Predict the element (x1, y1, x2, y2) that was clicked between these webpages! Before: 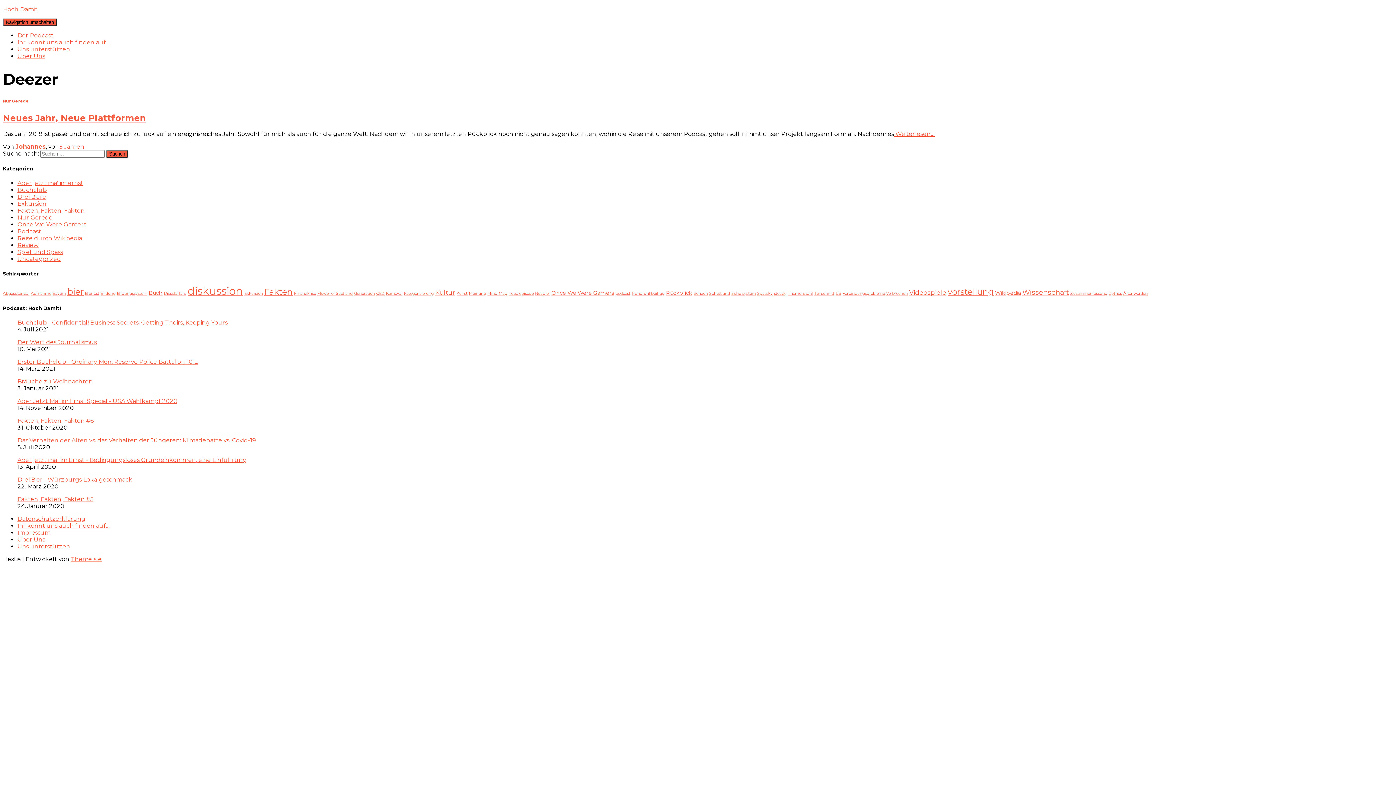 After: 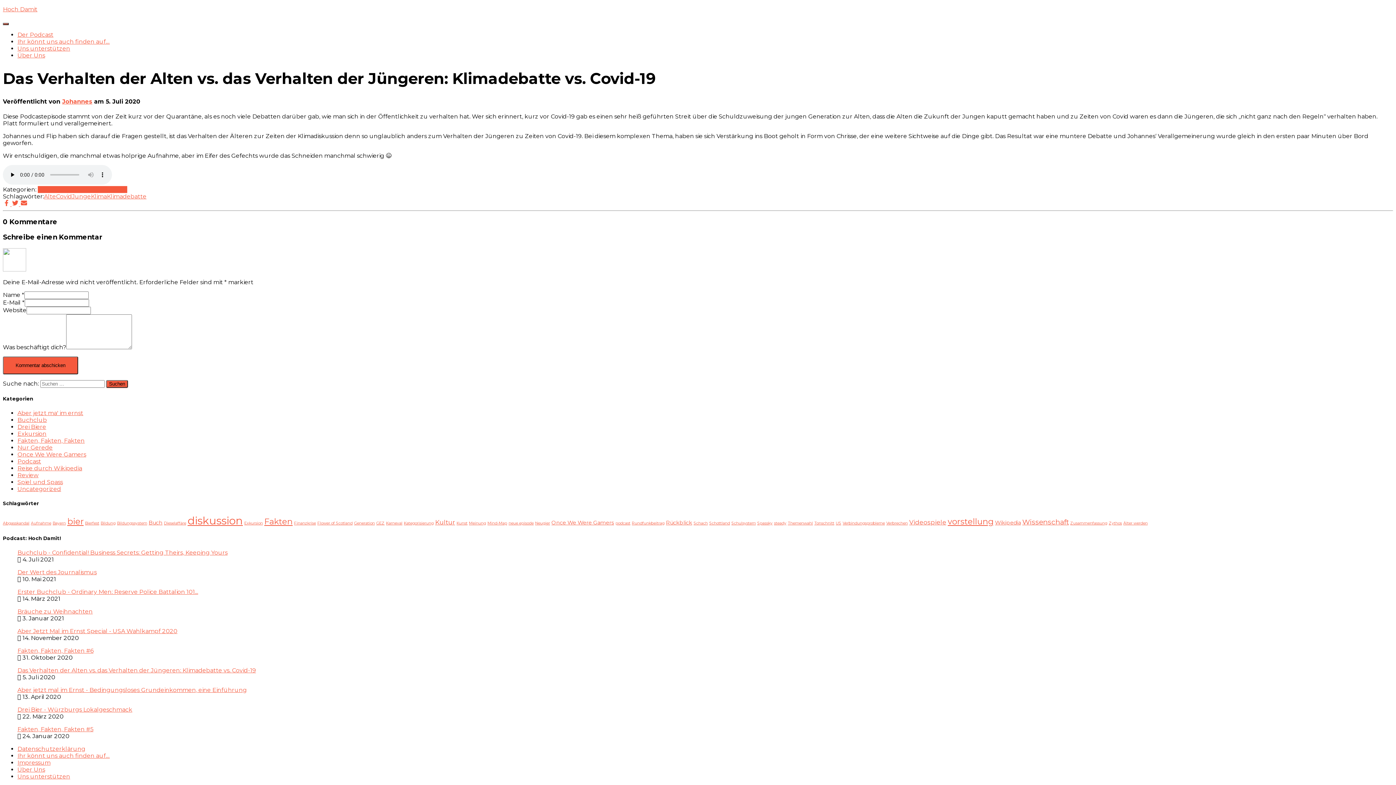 Action: bbox: (17, 437, 256, 444) label: Das Verhalten der Alten vs. das Verhalten der Jüngeren: Klimadebatte vs. Covid-19